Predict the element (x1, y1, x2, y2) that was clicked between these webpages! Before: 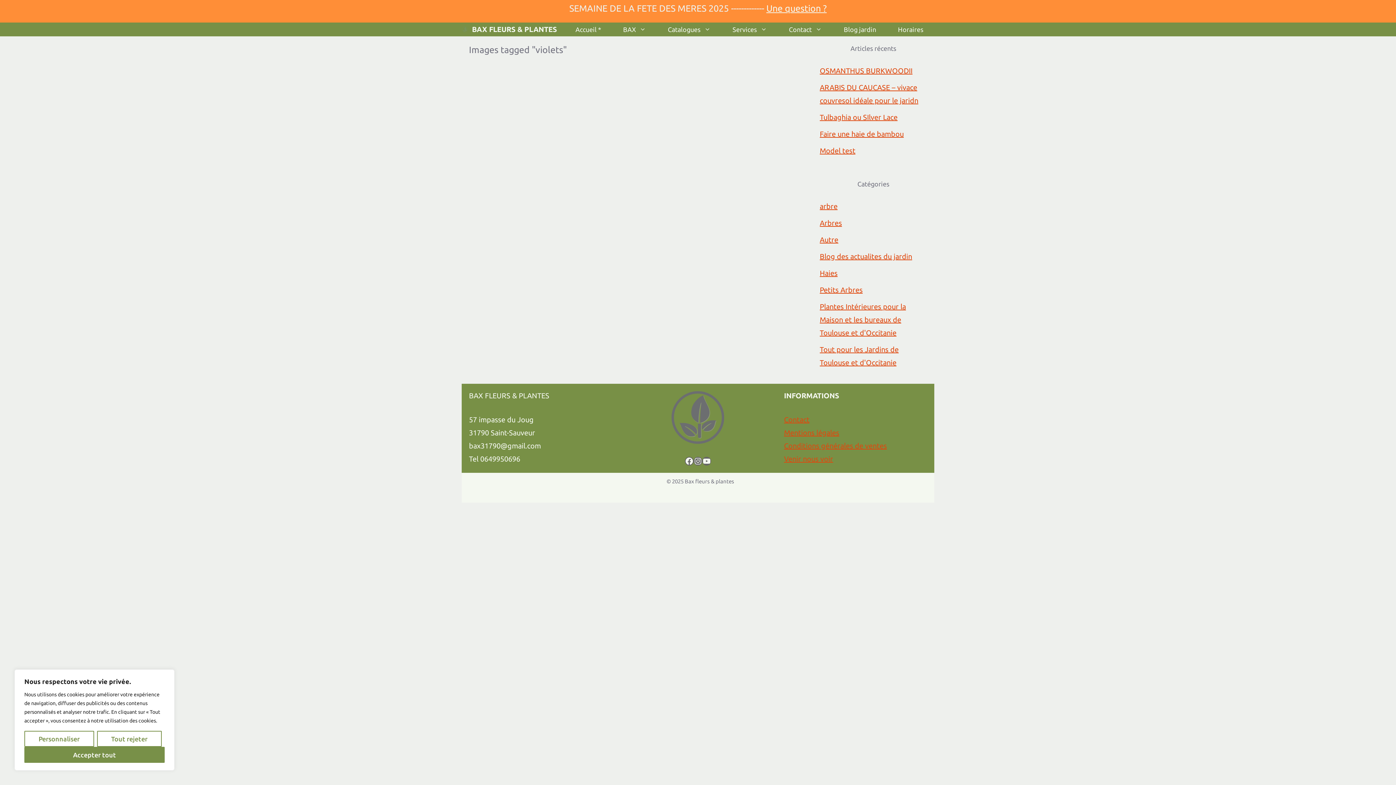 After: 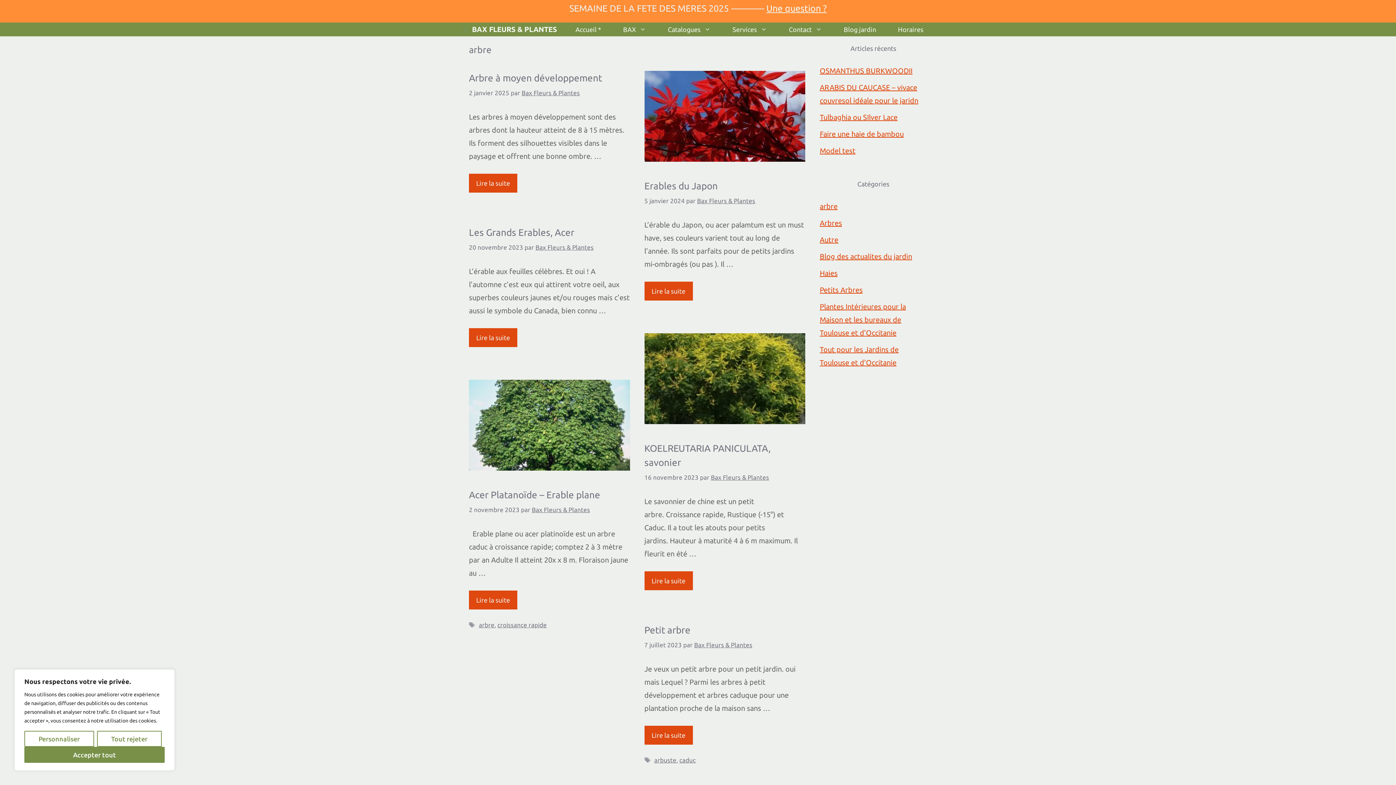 Action: bbox: (820, 202, 837, 210) label: arbre